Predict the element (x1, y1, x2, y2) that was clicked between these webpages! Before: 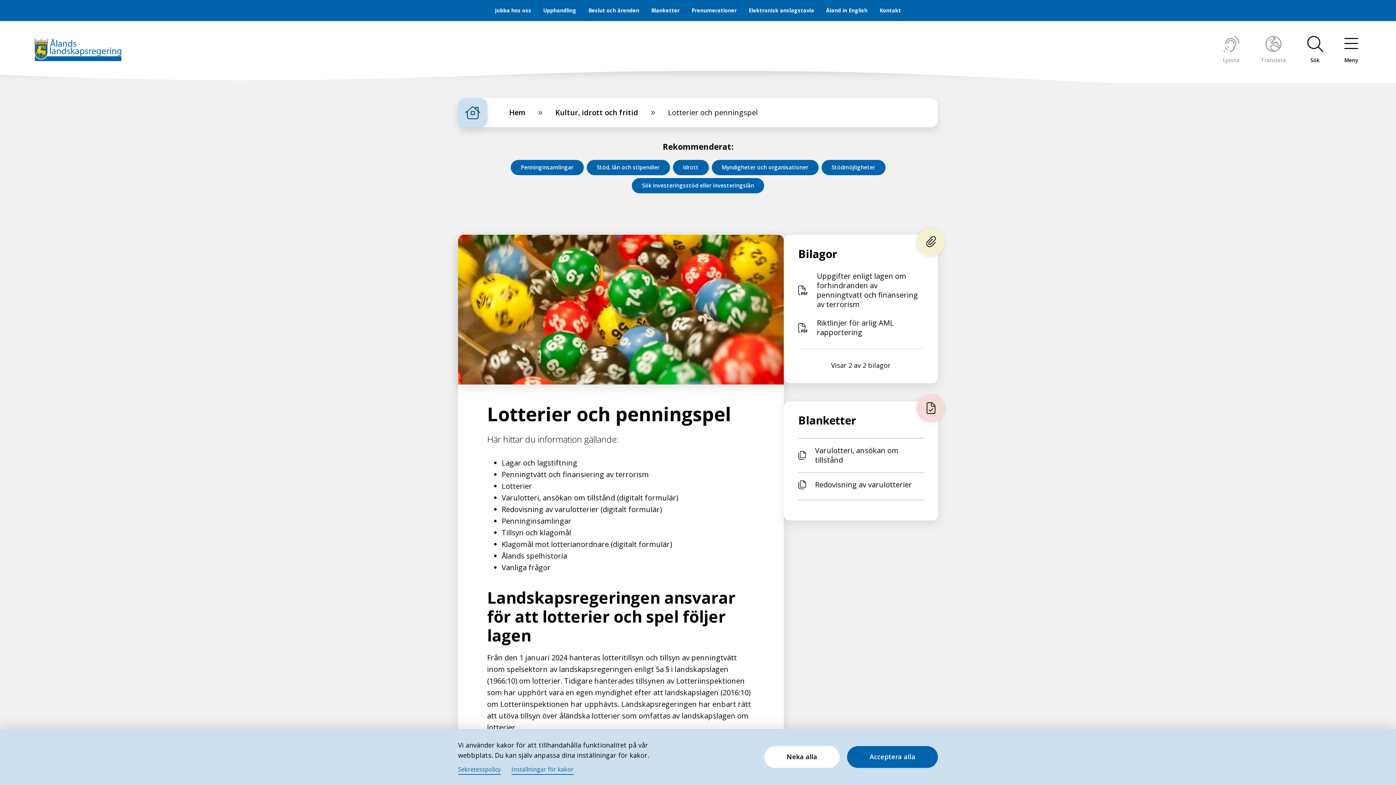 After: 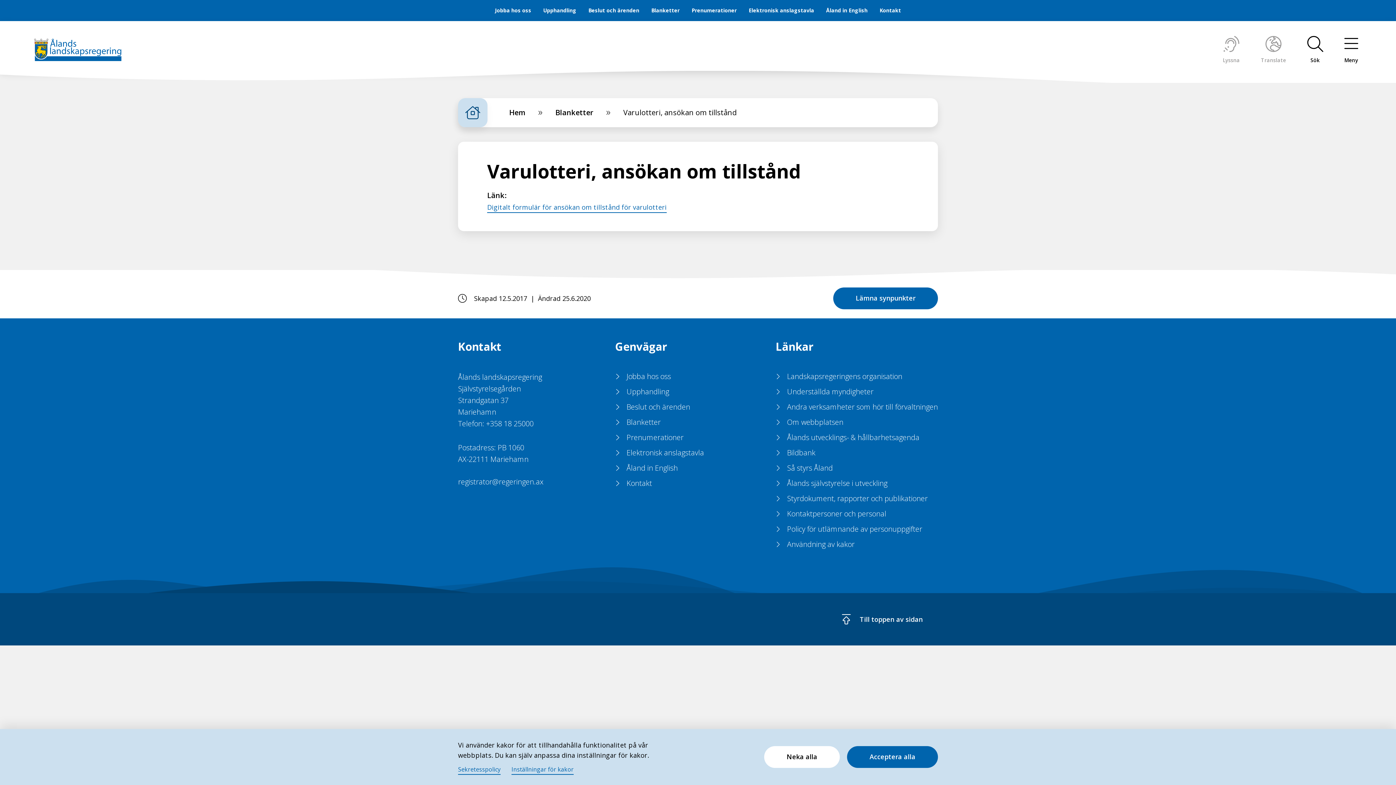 Action: bbox: (798, 446, 923, 465) label: Varulotteri, ansökan om tillstånd